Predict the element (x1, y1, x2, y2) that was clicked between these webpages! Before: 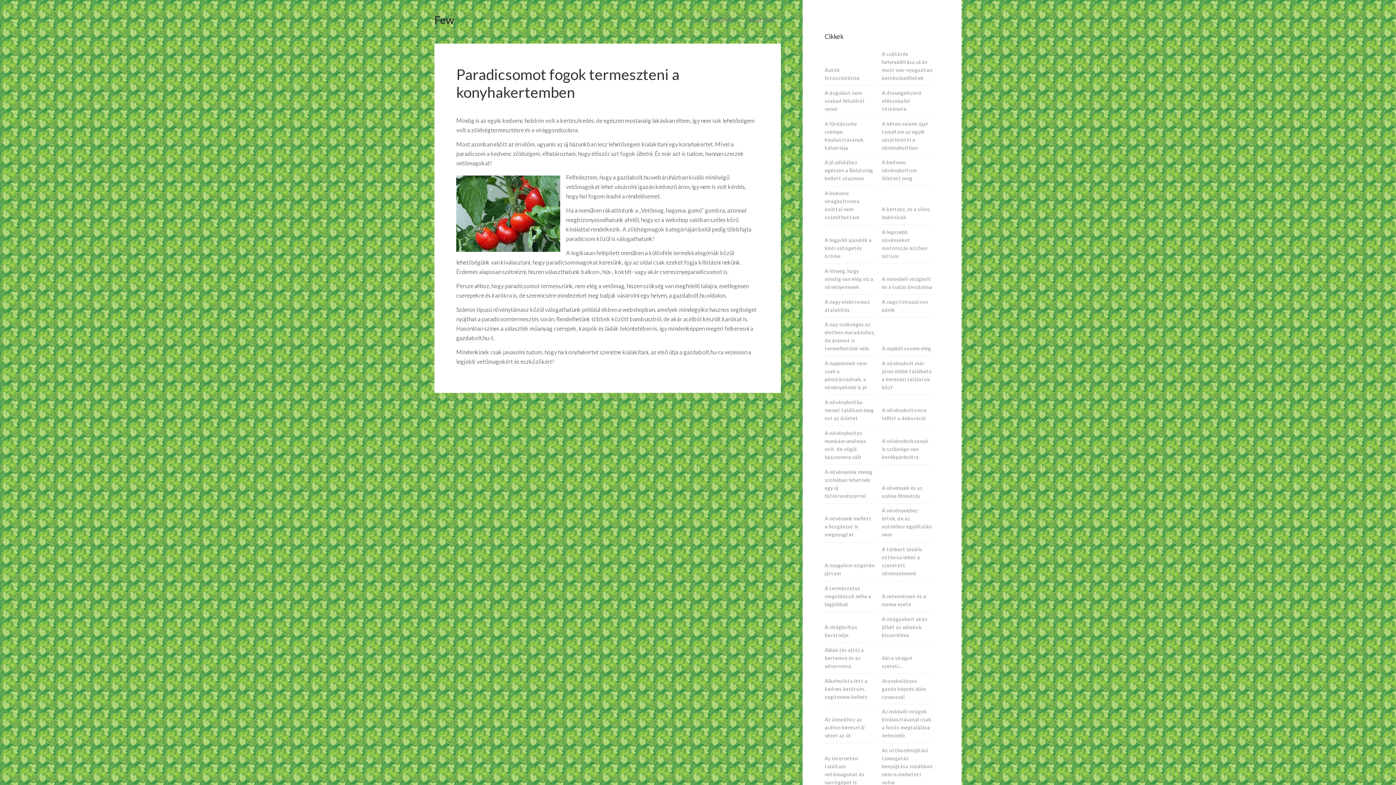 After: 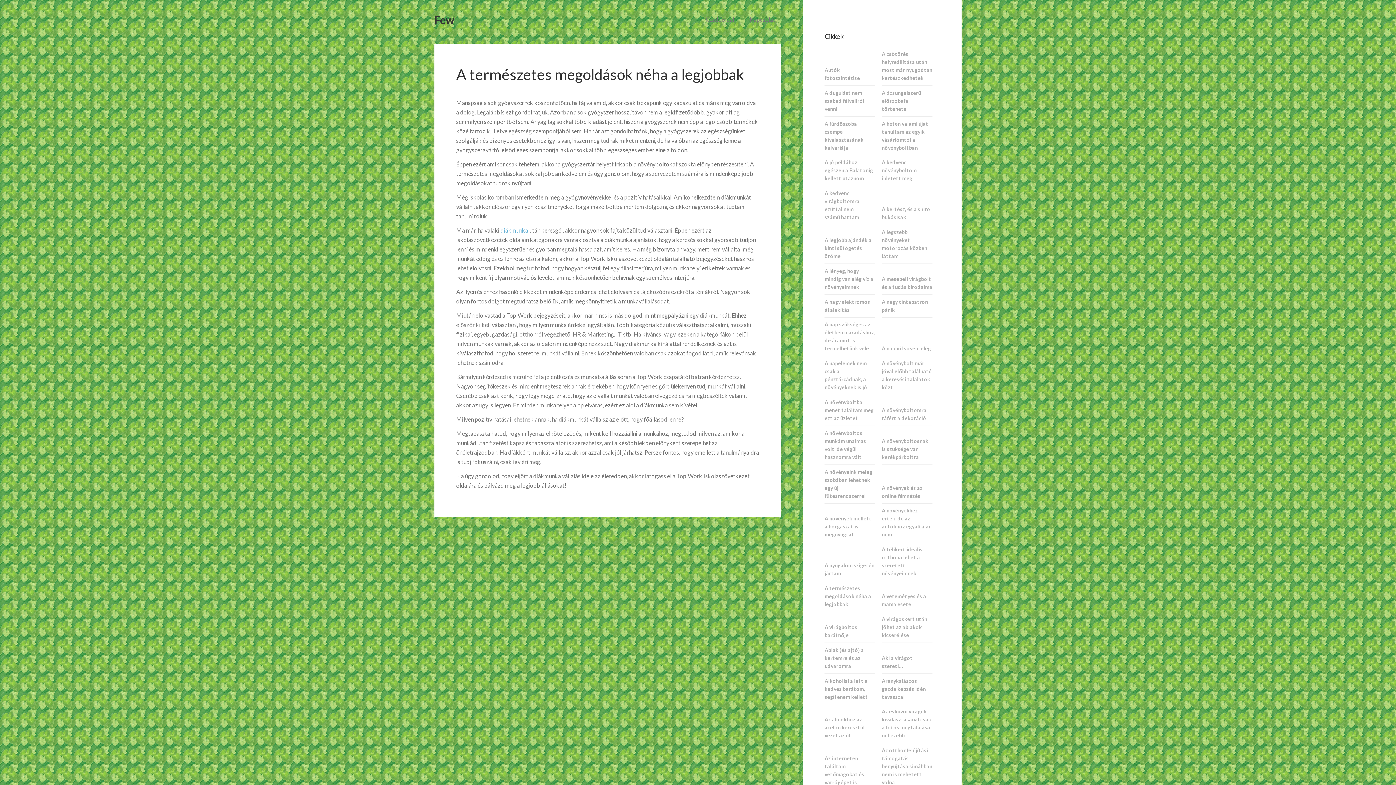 Action: bbox: (824, 581, 875, 612) label: A természetes megoldások néha a legjobbak